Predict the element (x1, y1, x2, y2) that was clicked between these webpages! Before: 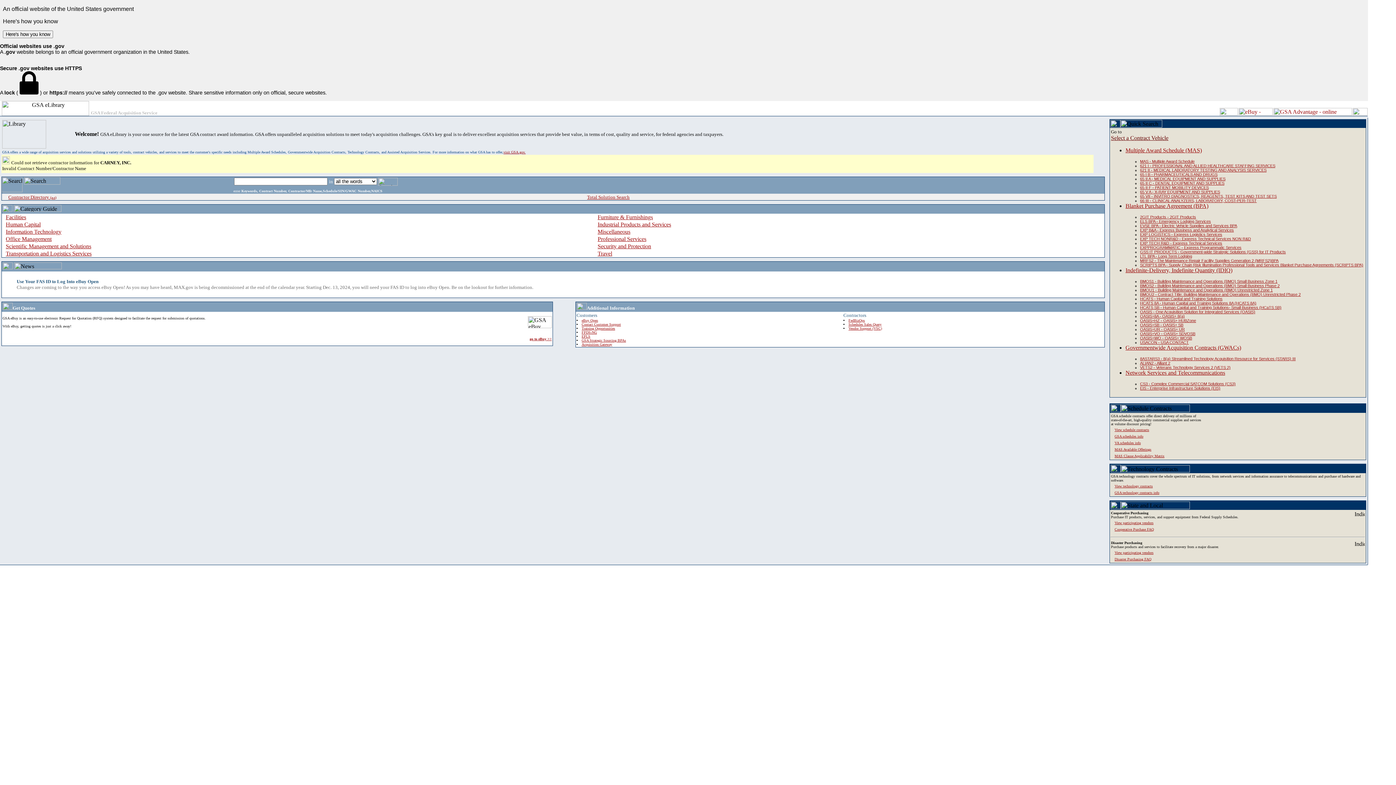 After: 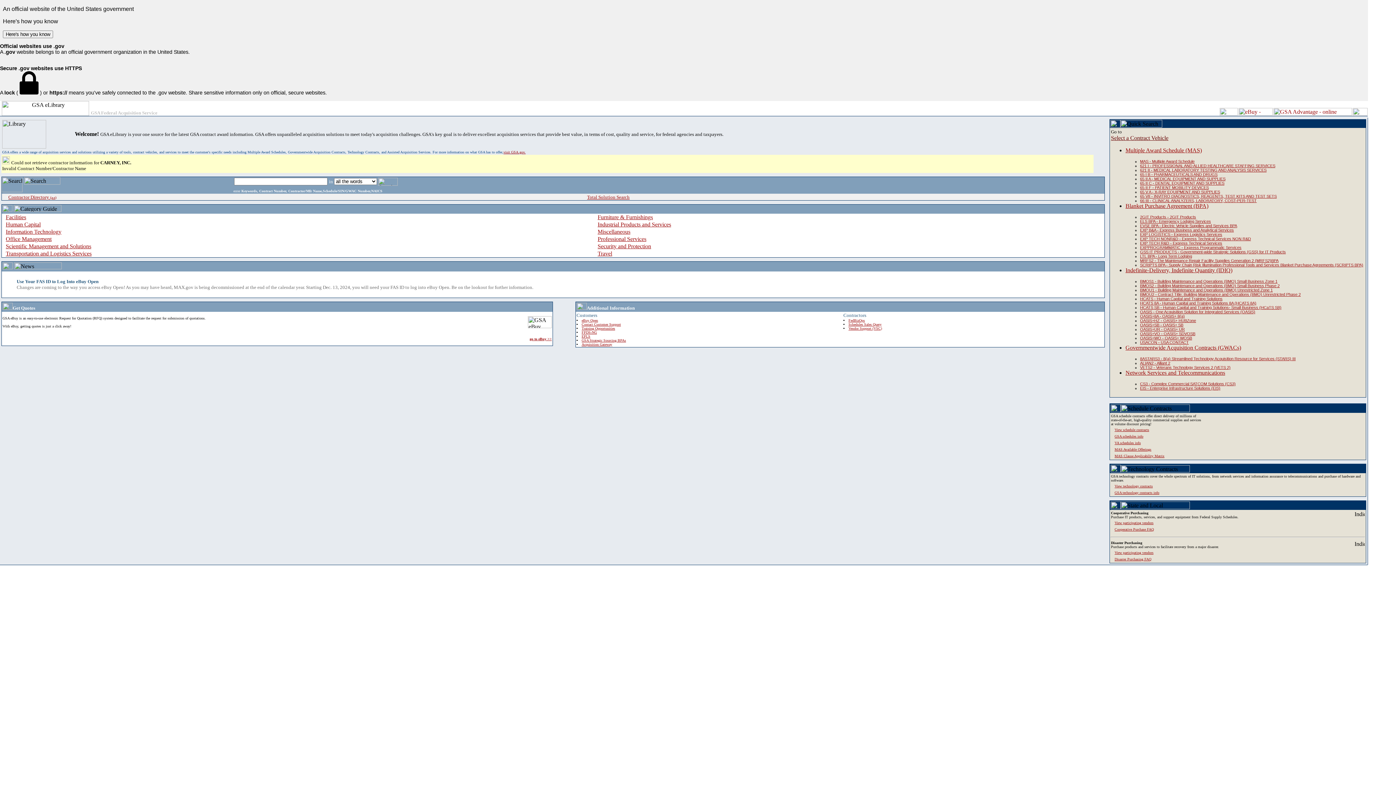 Action: bbox: (1140, 254, 1192, 258) label: LTL BPA - Long Term Lodging